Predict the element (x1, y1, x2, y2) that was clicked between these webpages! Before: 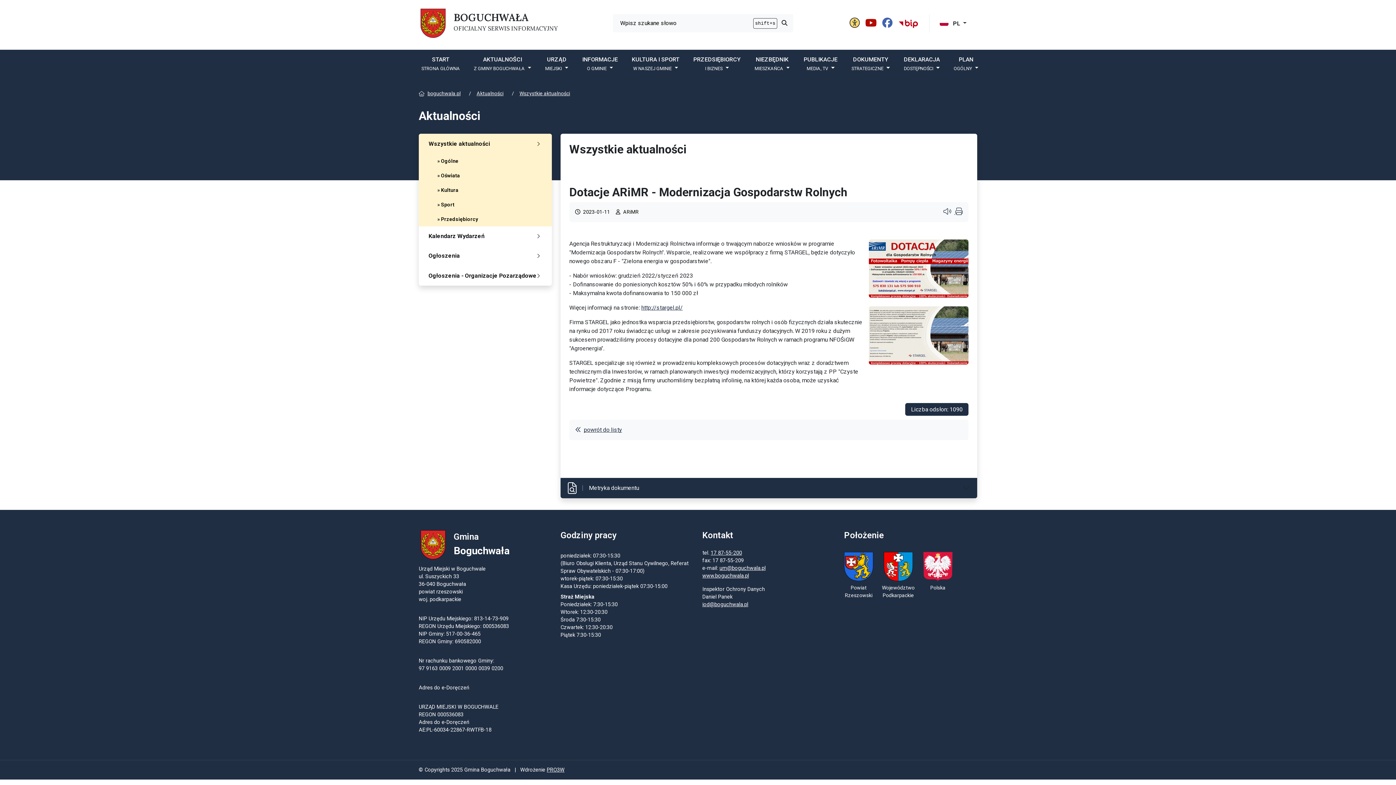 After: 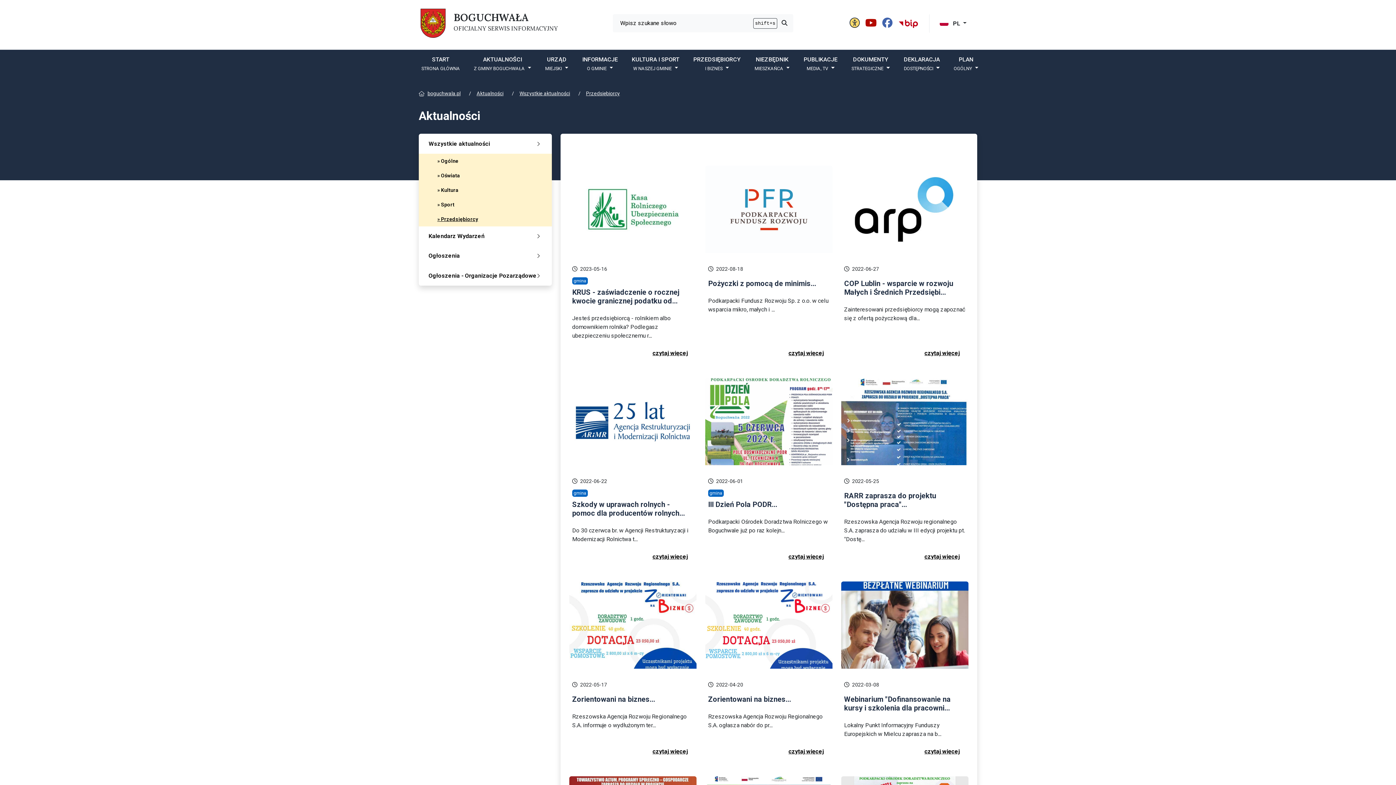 Action: bbox: (418, 211, 552, 226) label: » Przedsiębiorcy